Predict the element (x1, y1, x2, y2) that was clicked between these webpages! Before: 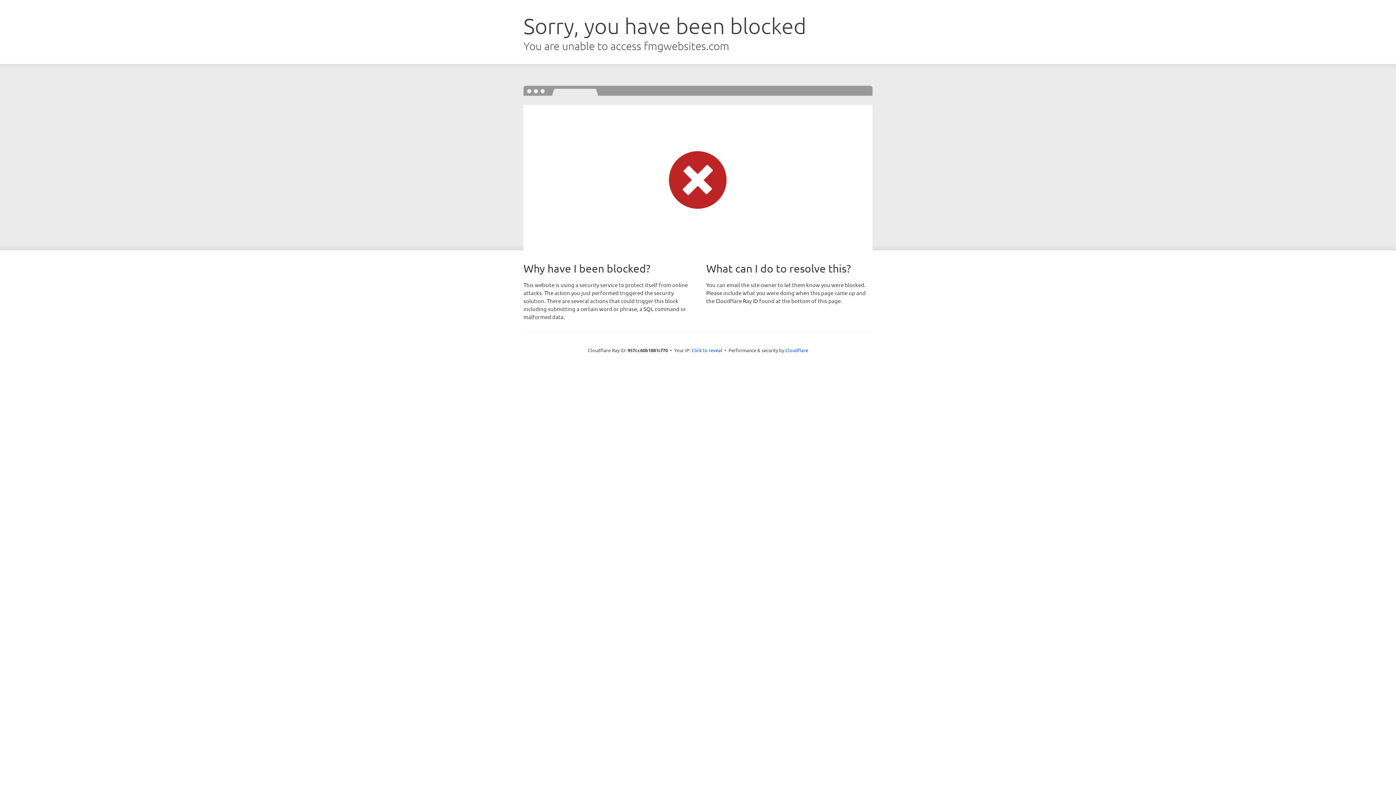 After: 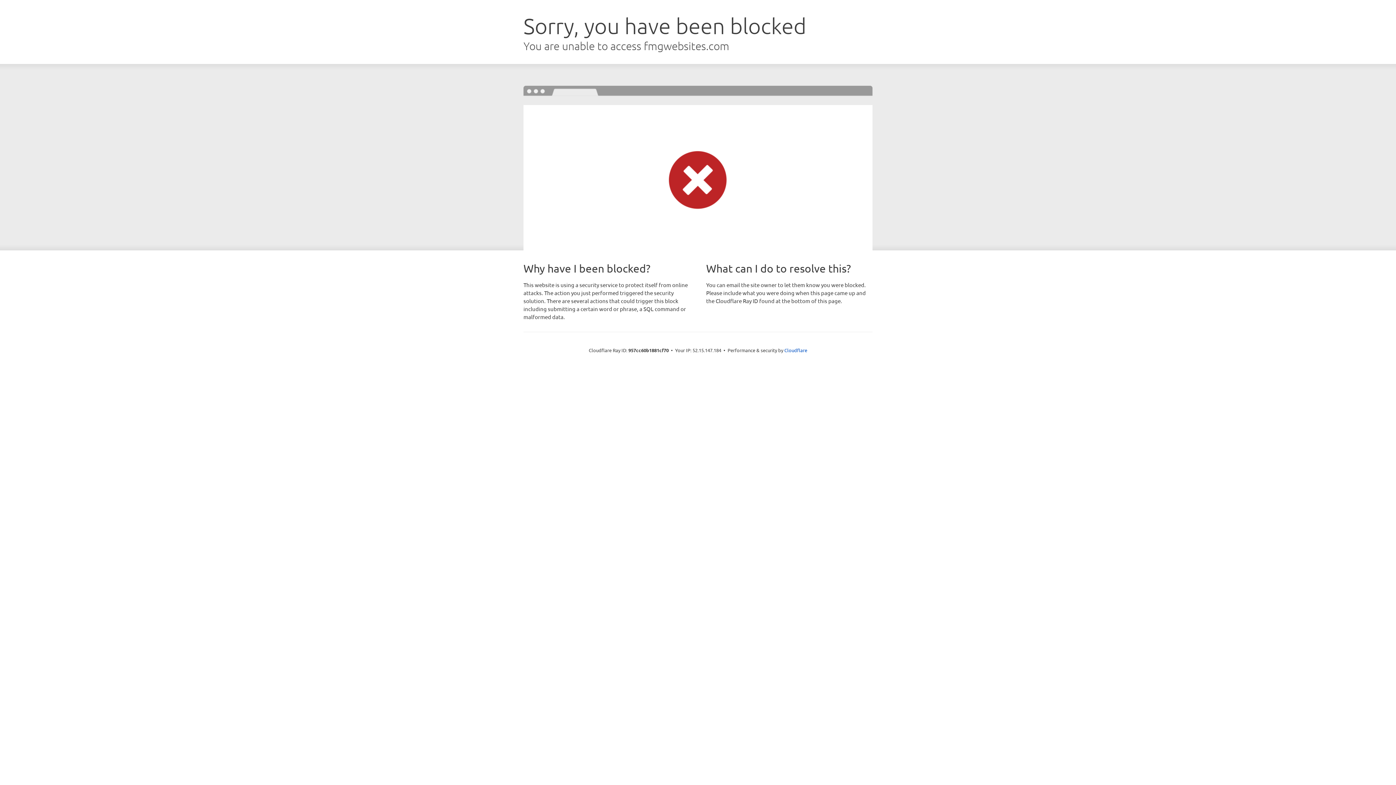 Action: label: Click to reveal bbox: (691, 346, 722, 353)